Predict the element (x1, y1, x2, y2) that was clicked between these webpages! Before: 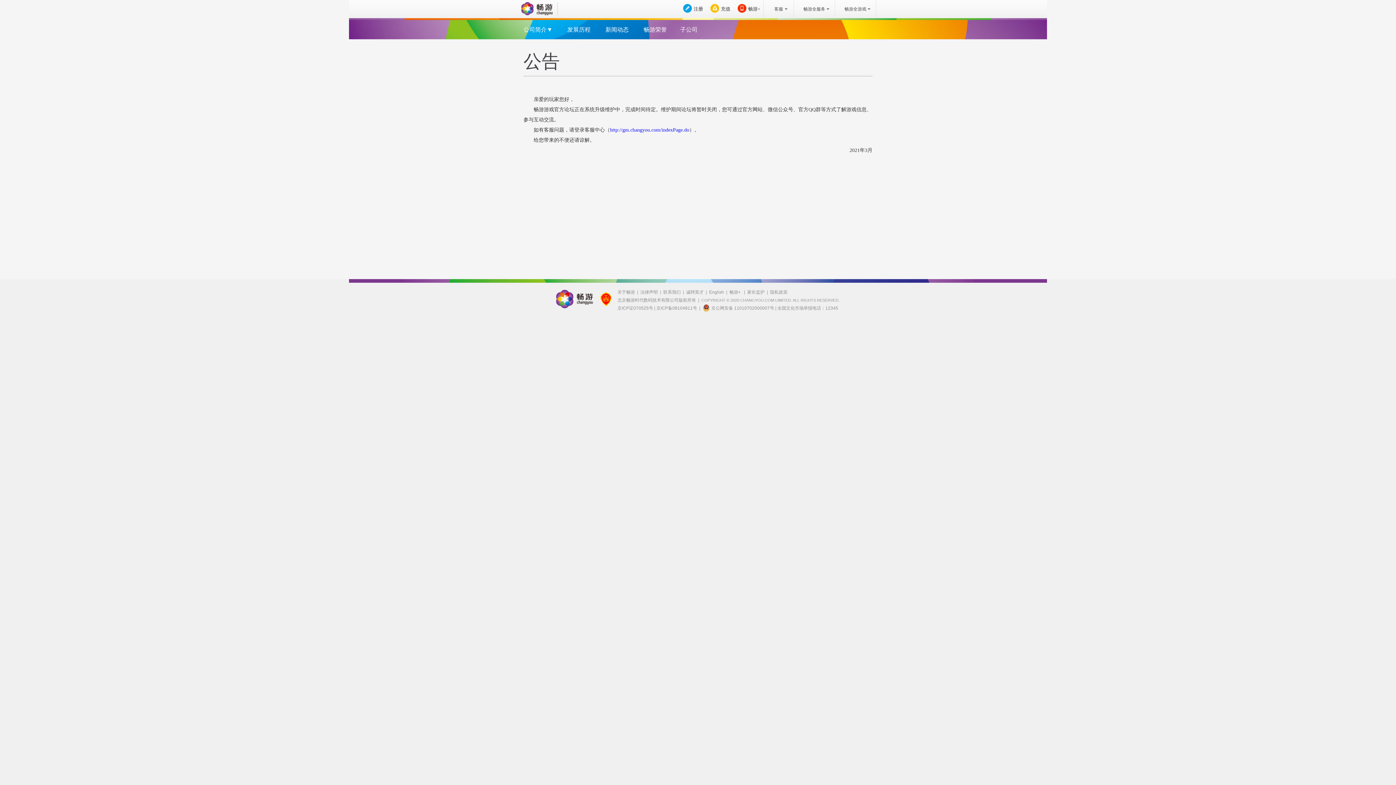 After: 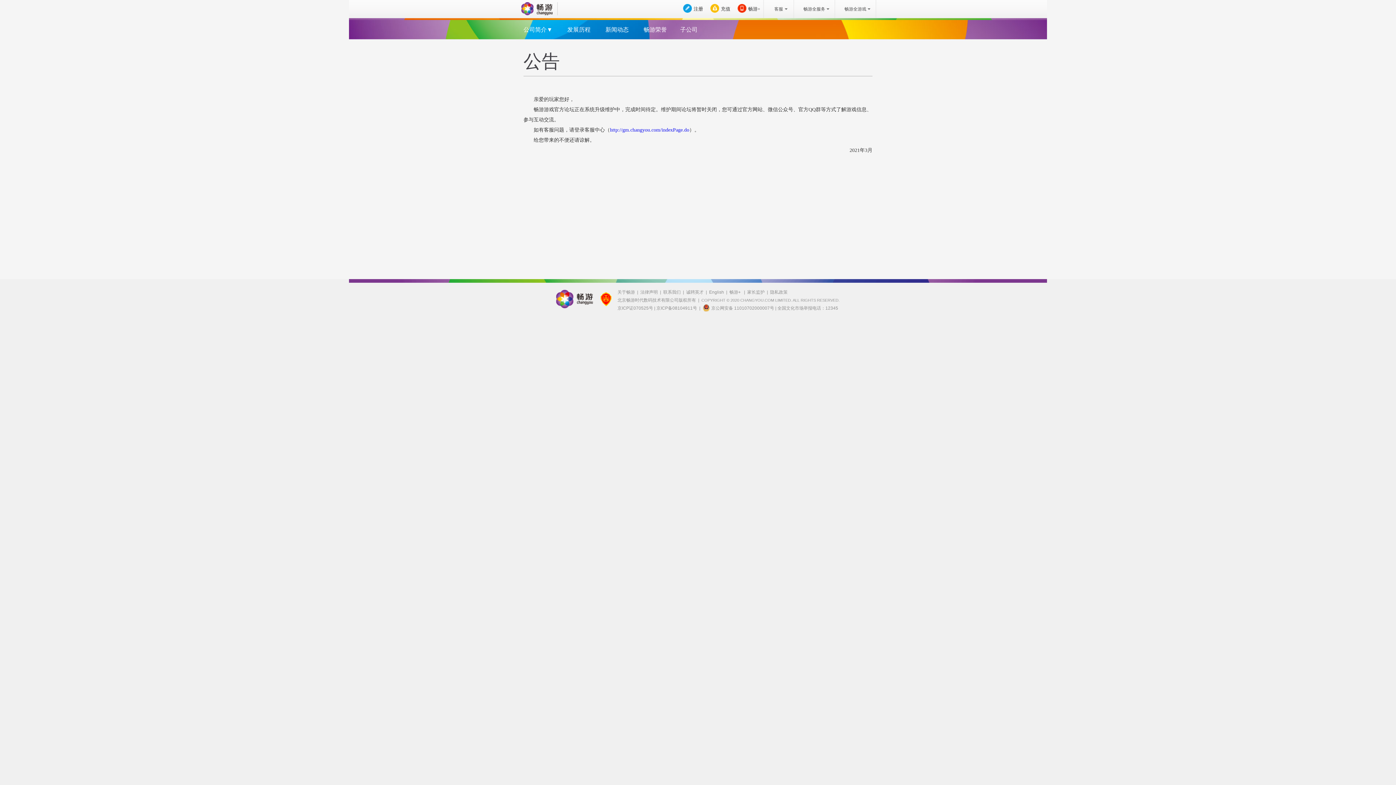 Action: bbox: (600, 290, 611, 308)